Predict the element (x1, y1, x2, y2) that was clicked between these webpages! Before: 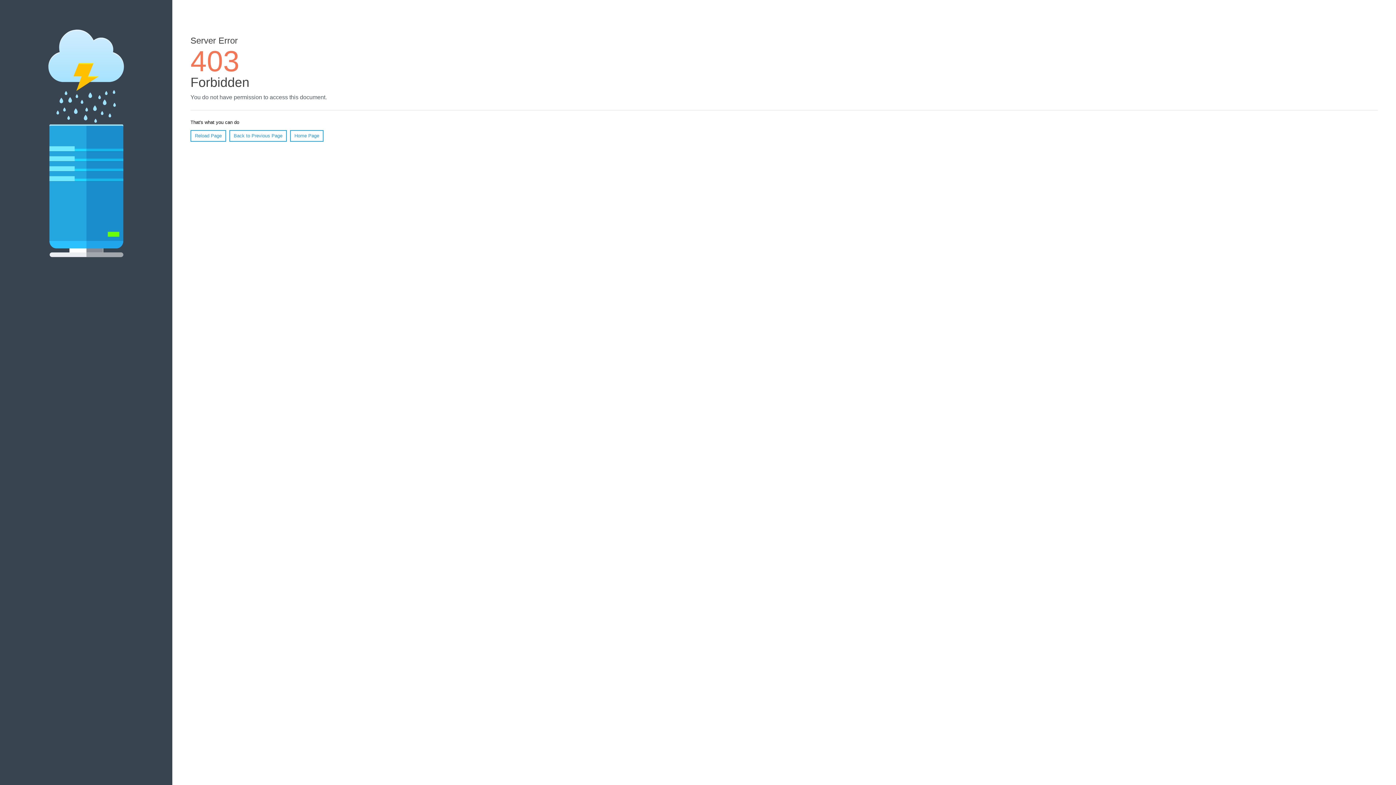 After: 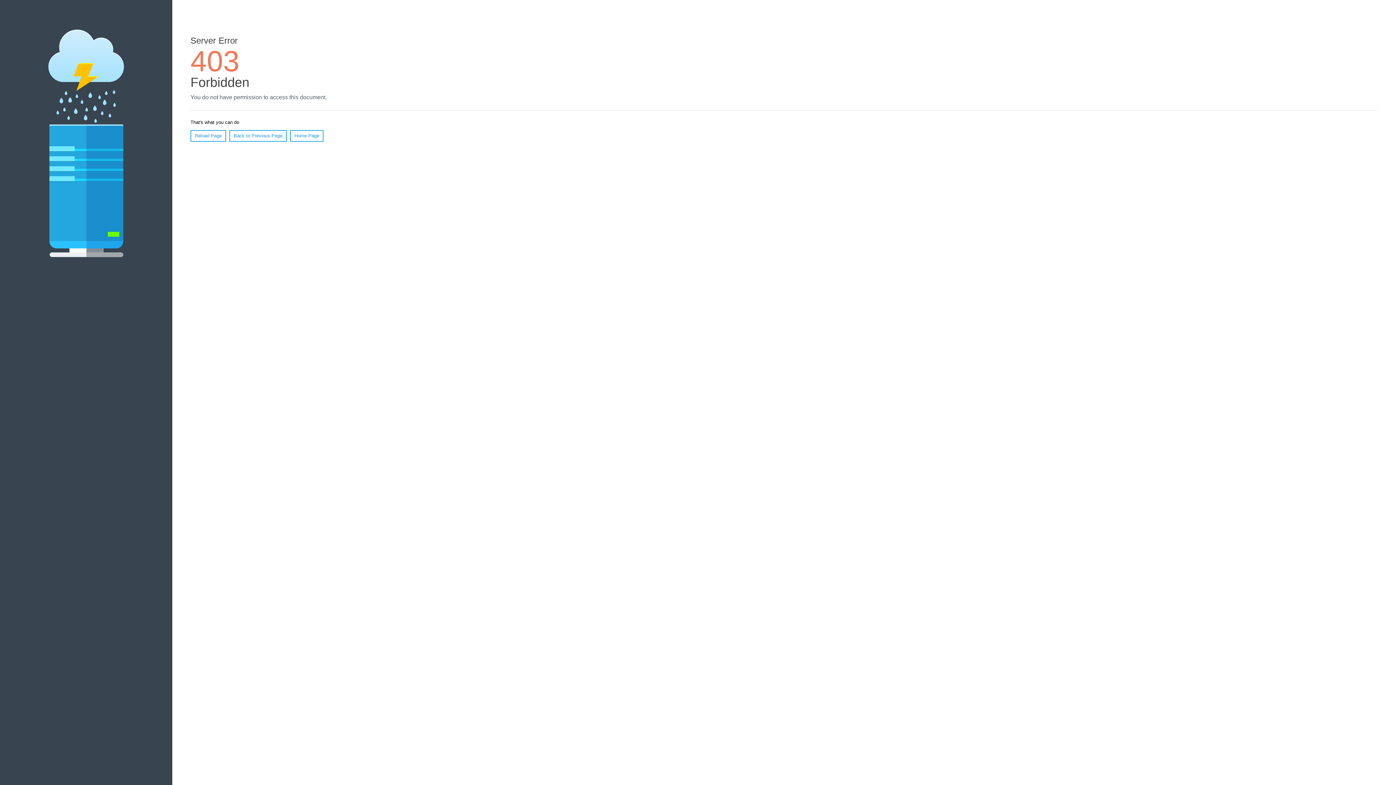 Action: label: Reload Page bbox: (190, 130, 226, 141)